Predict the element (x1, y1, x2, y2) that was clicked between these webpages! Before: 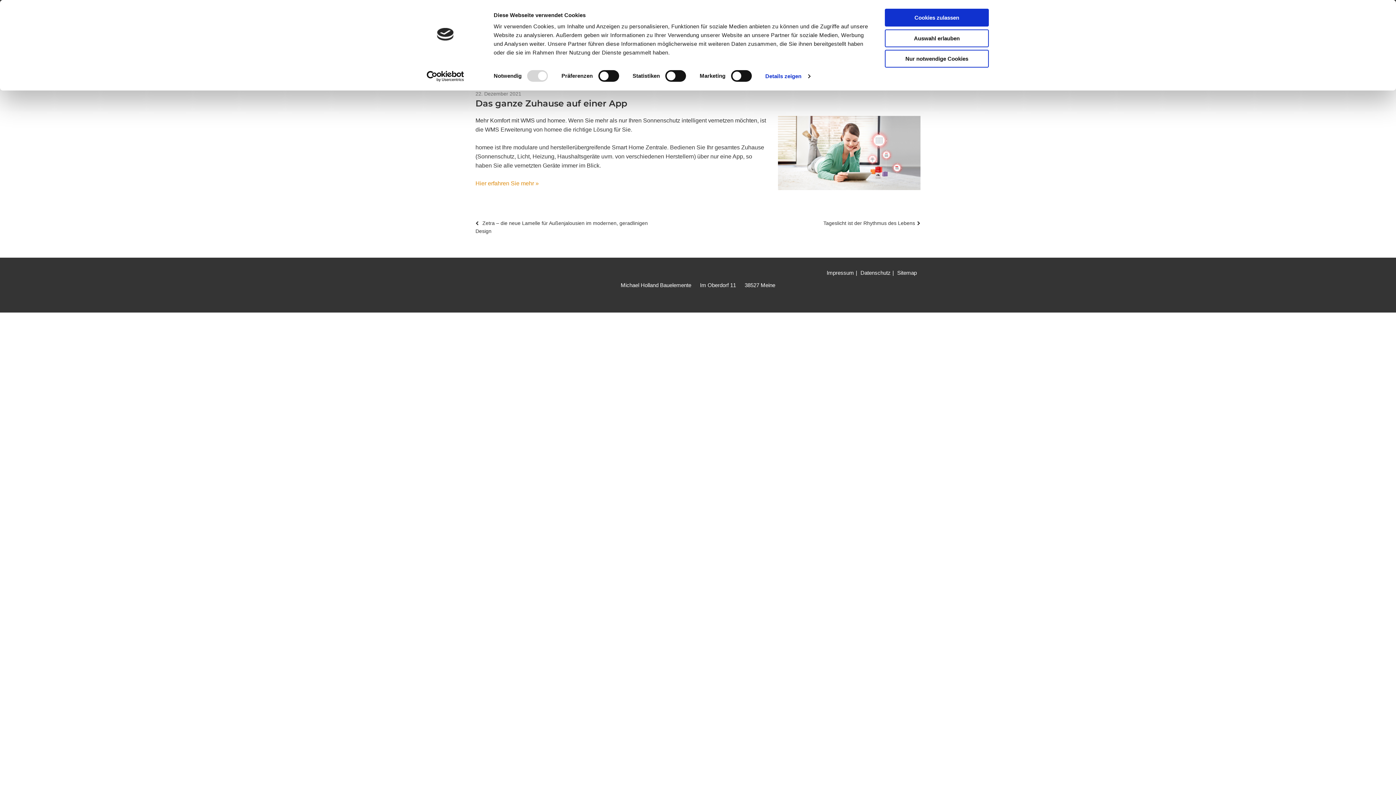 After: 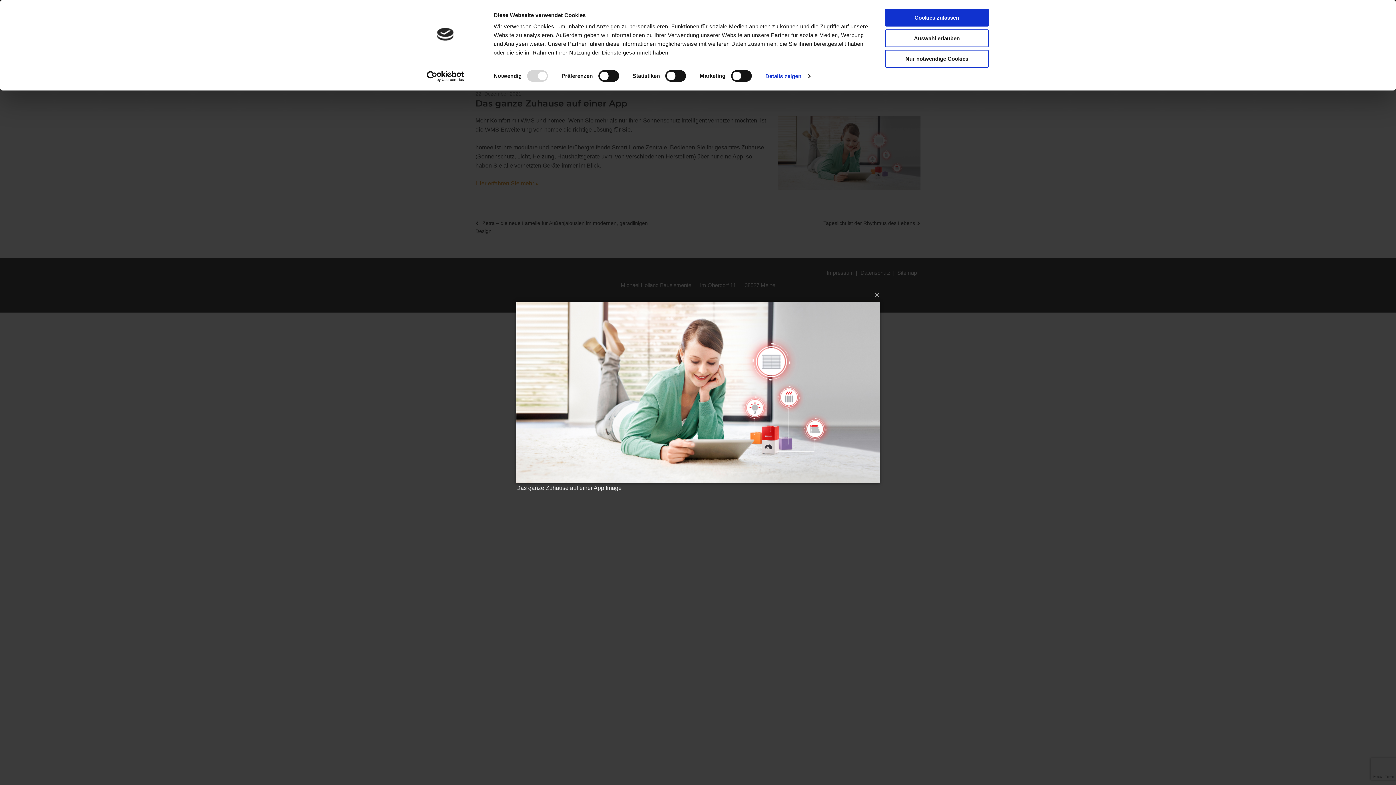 Action: bbox: (778, 115, 920, 190)